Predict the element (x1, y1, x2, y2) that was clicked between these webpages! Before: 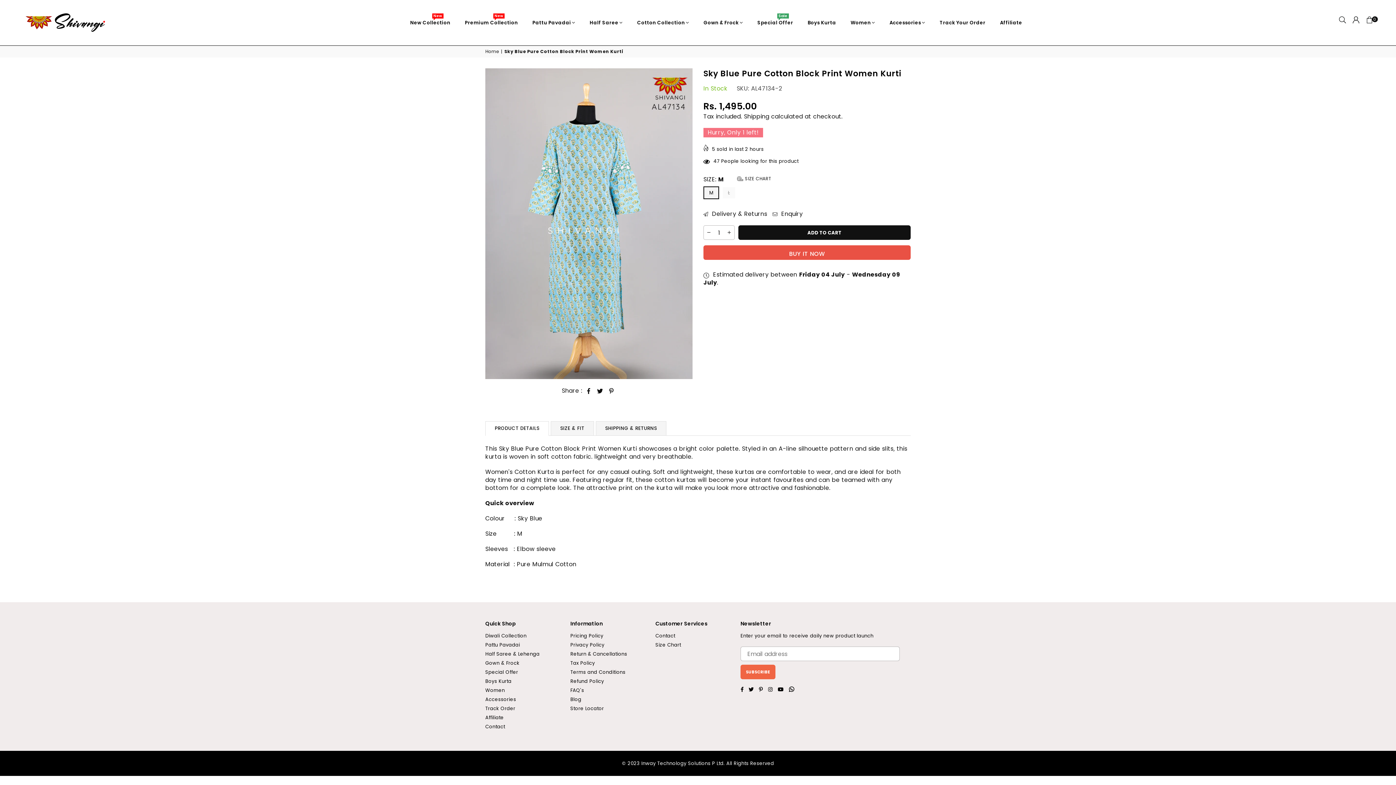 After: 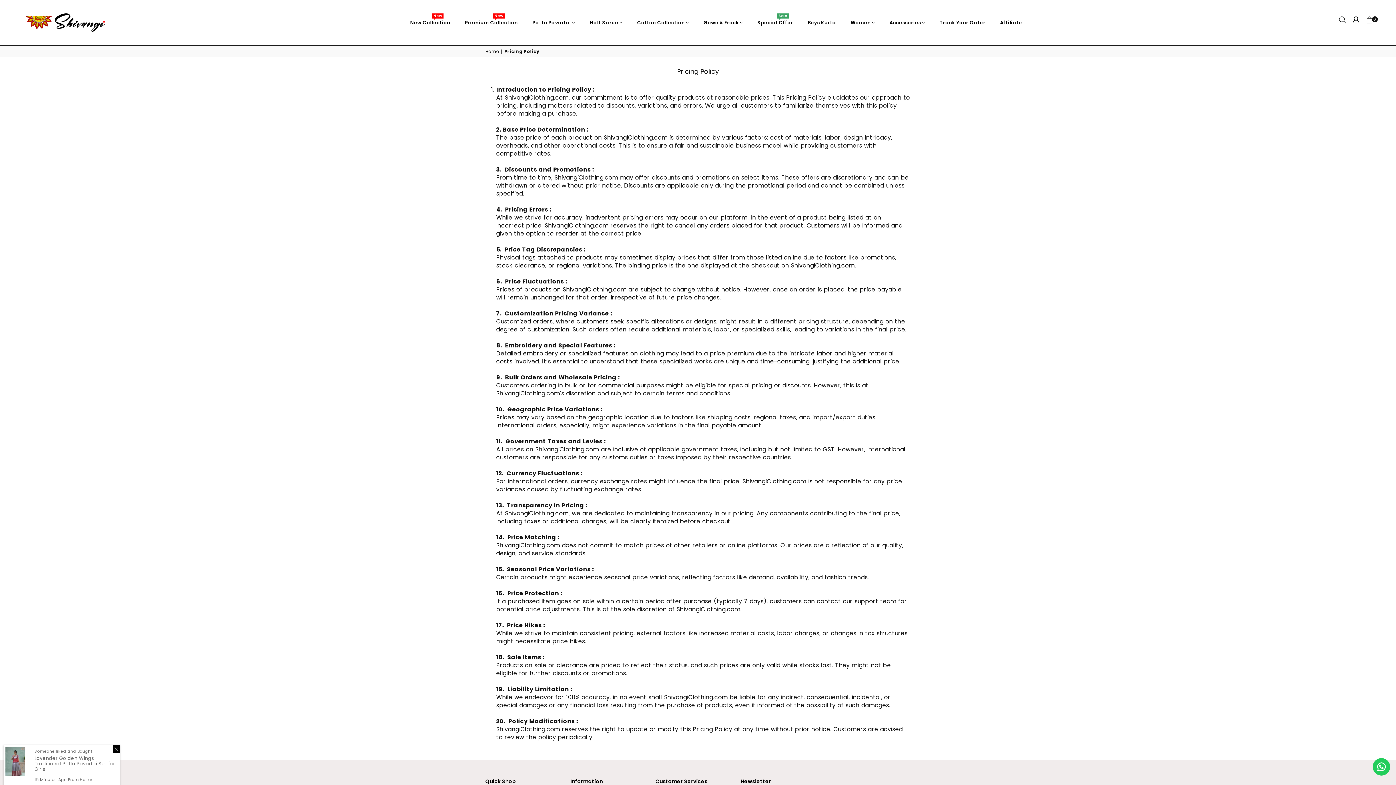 Action: label: Pricing Policy bbox: (570, 632, 603, 639)